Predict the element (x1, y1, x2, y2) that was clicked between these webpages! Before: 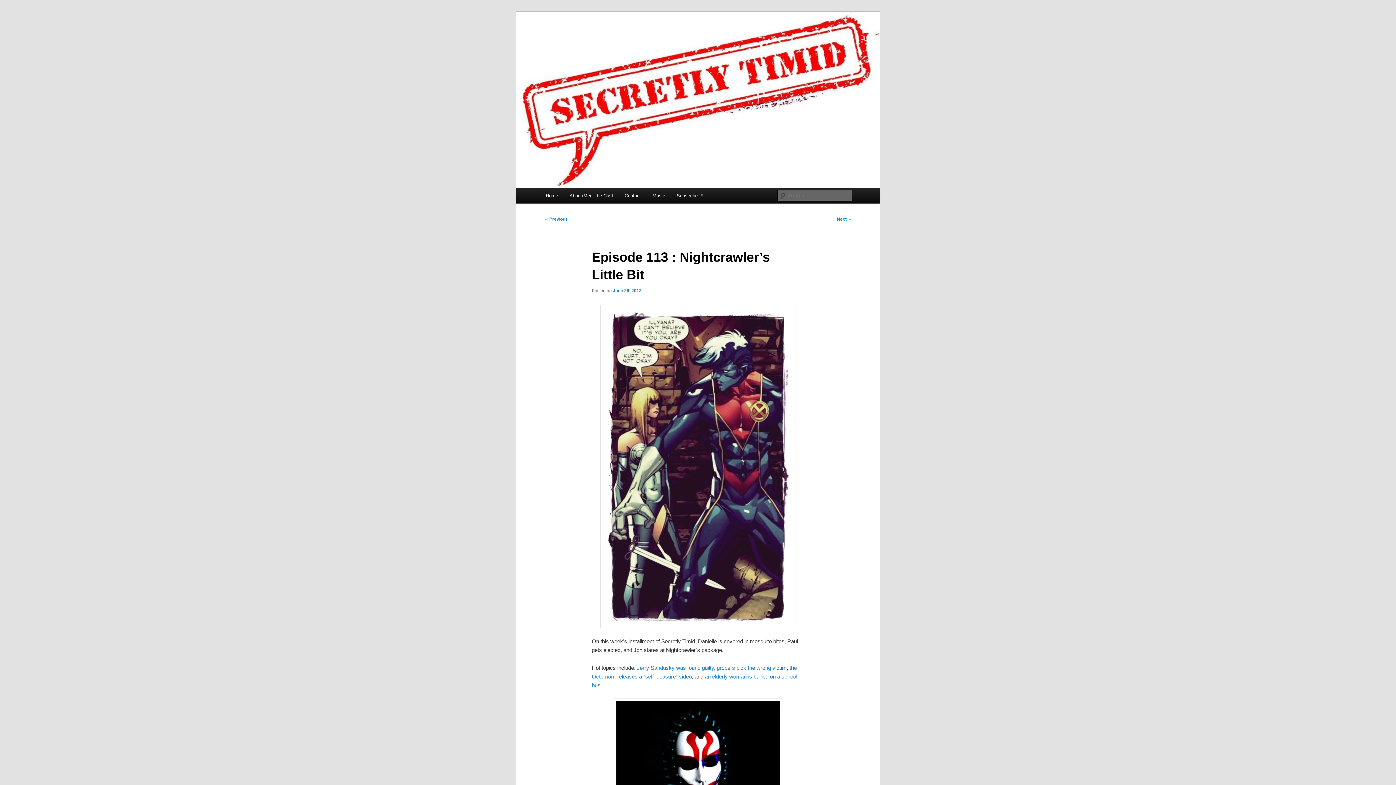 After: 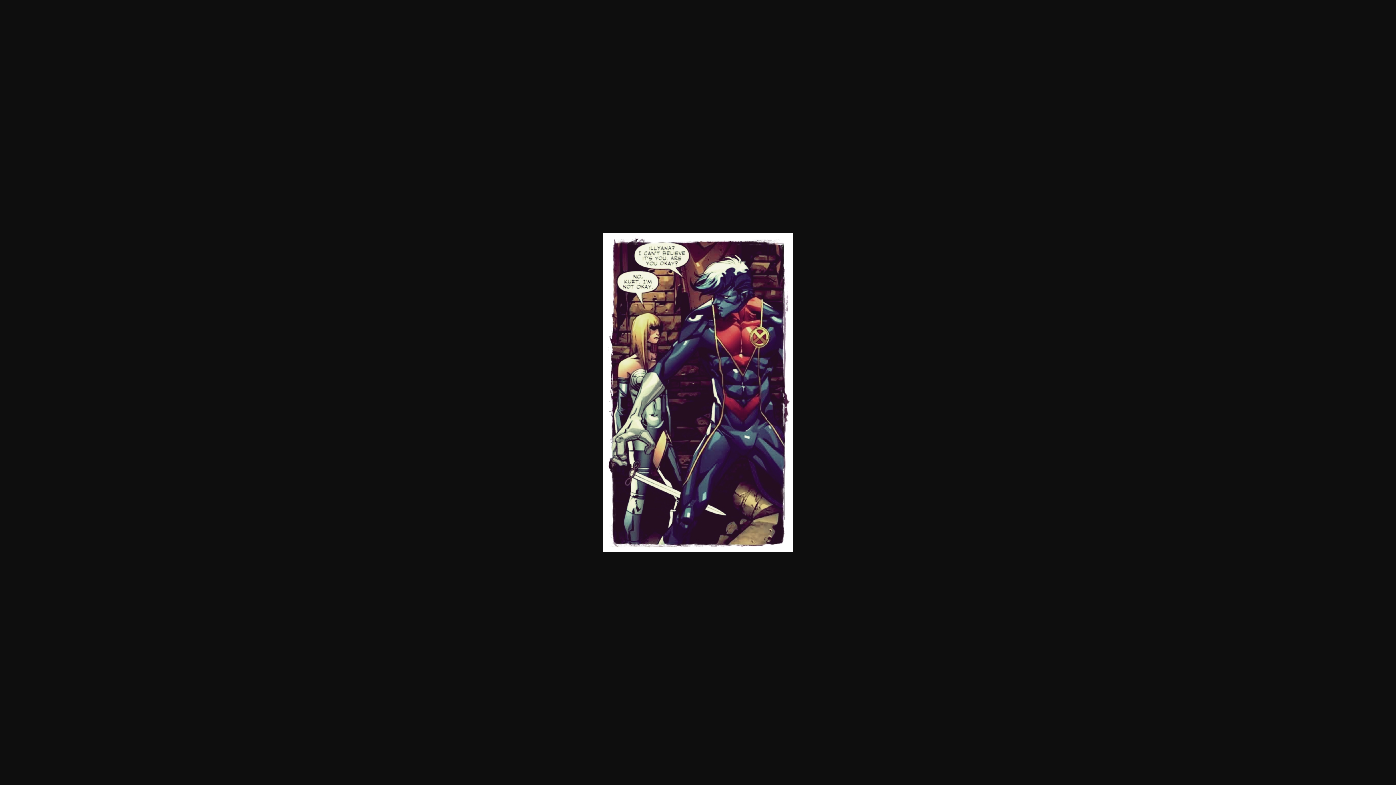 Action: bbox: (591, 305, 804, 628)